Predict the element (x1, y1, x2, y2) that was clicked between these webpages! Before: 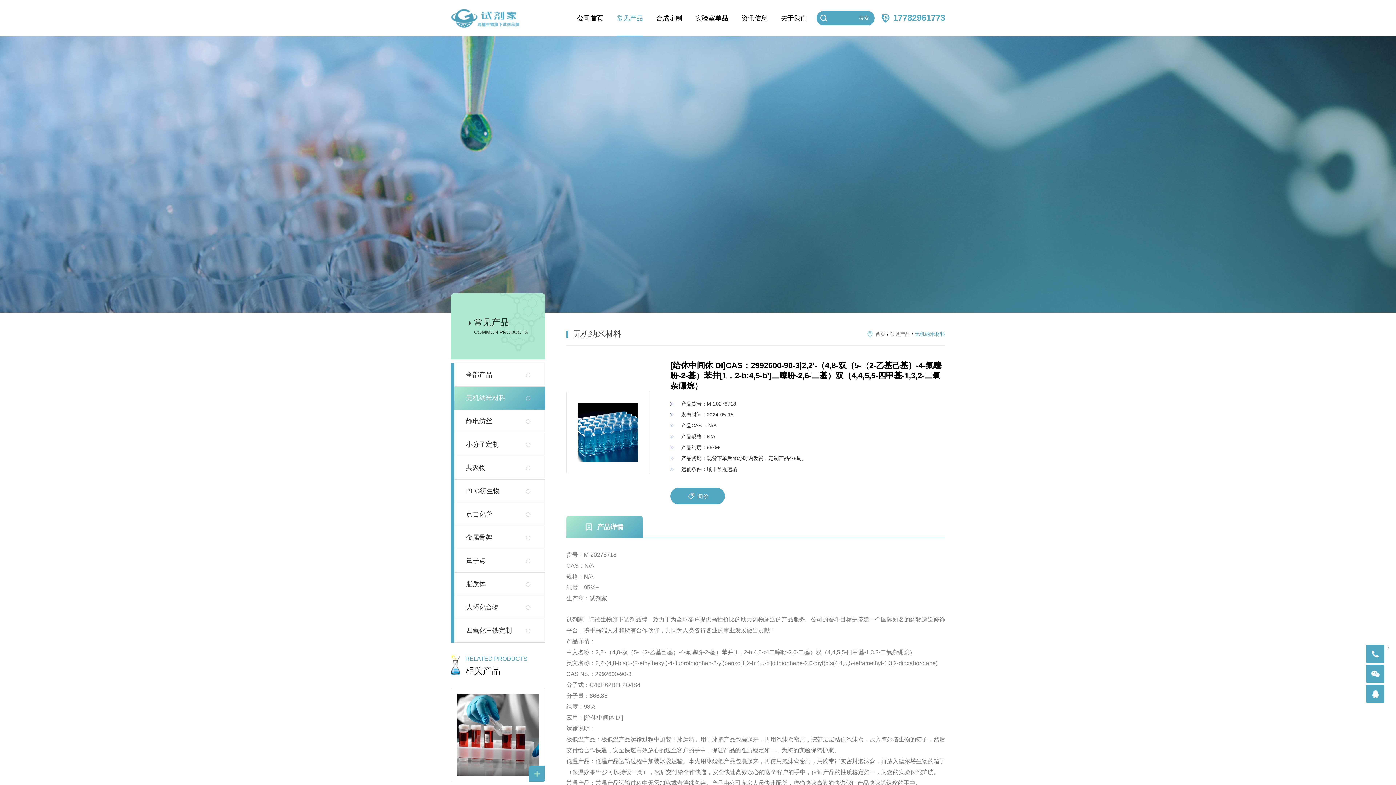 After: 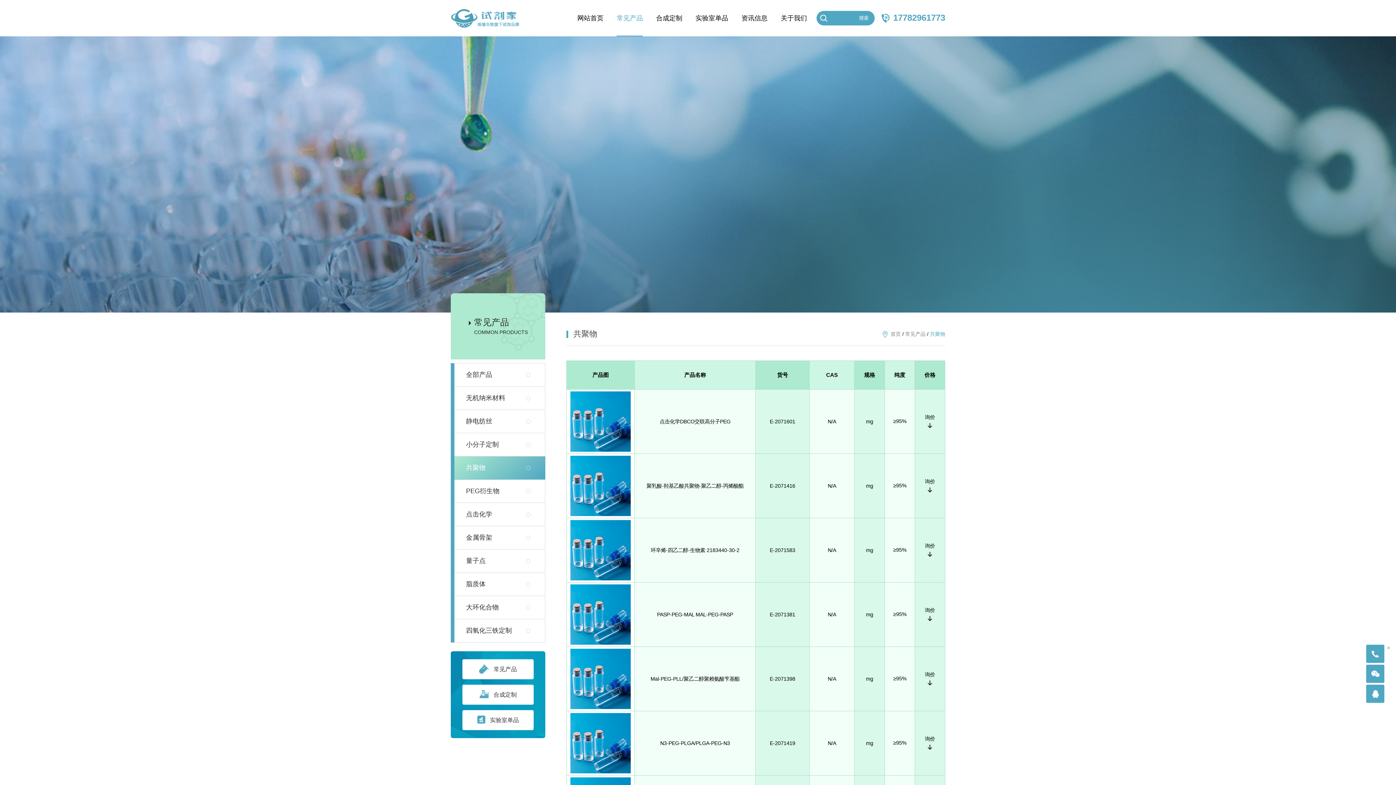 Action: label: 共聚物 bbox: (454, 456, 545, 480)